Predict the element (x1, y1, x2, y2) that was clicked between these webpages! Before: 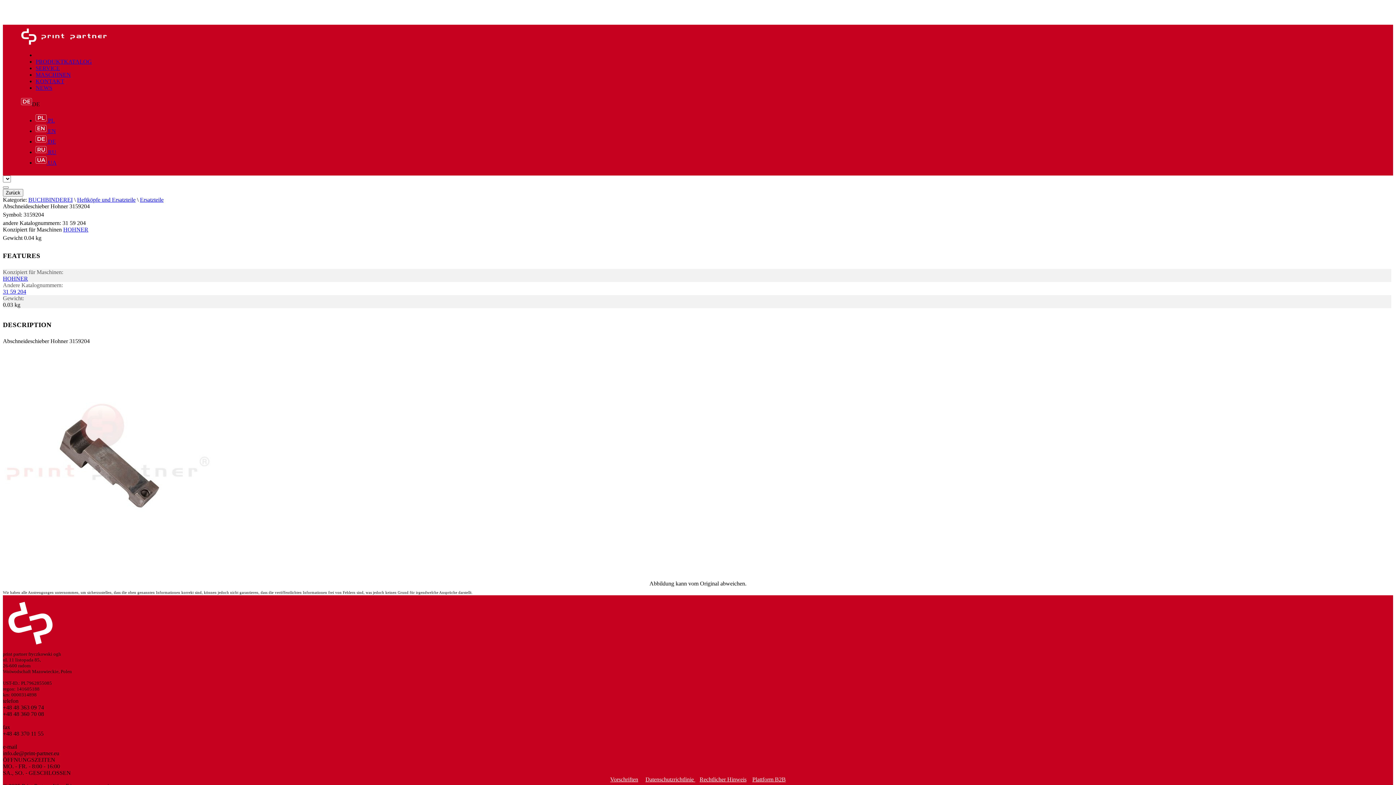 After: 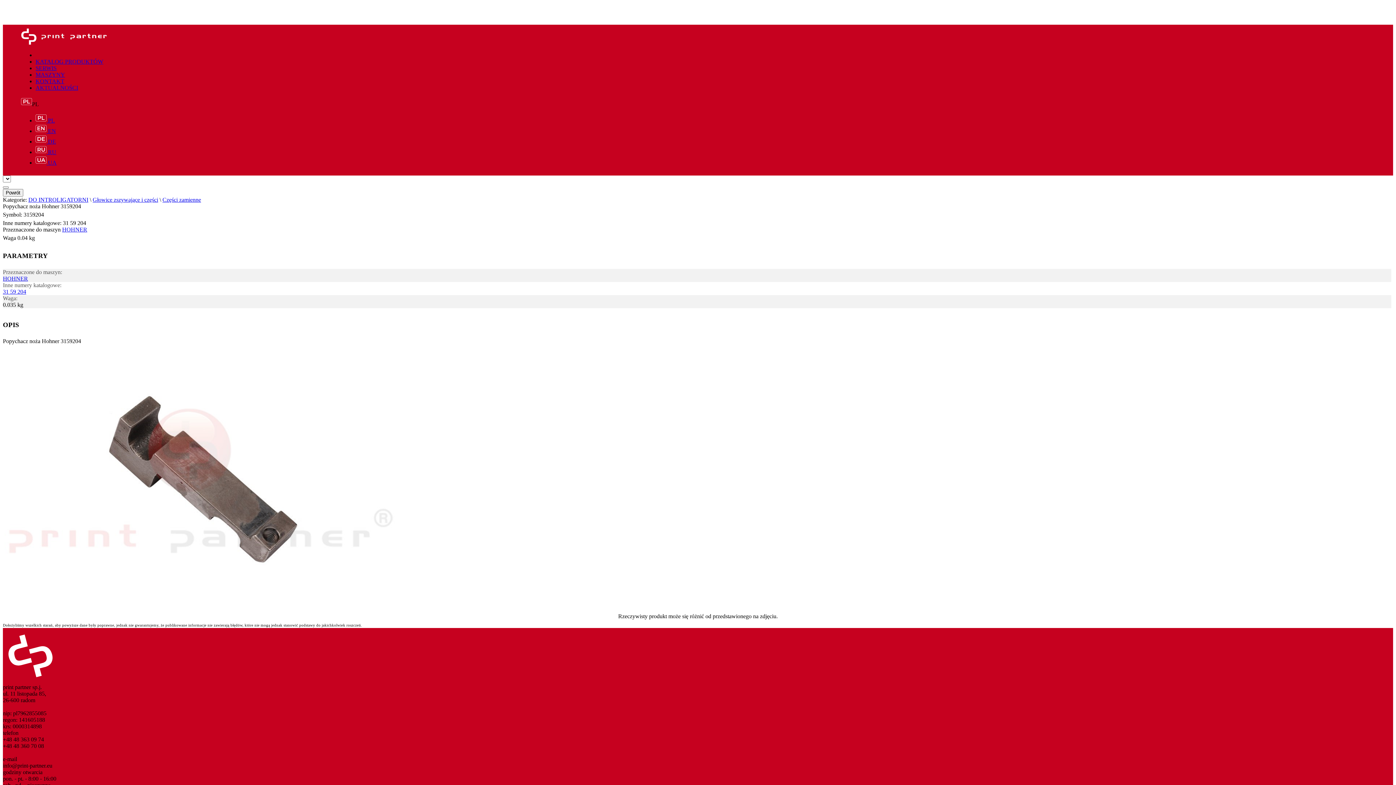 Action: label:  PL bbox: (35, 117, 54, 123)